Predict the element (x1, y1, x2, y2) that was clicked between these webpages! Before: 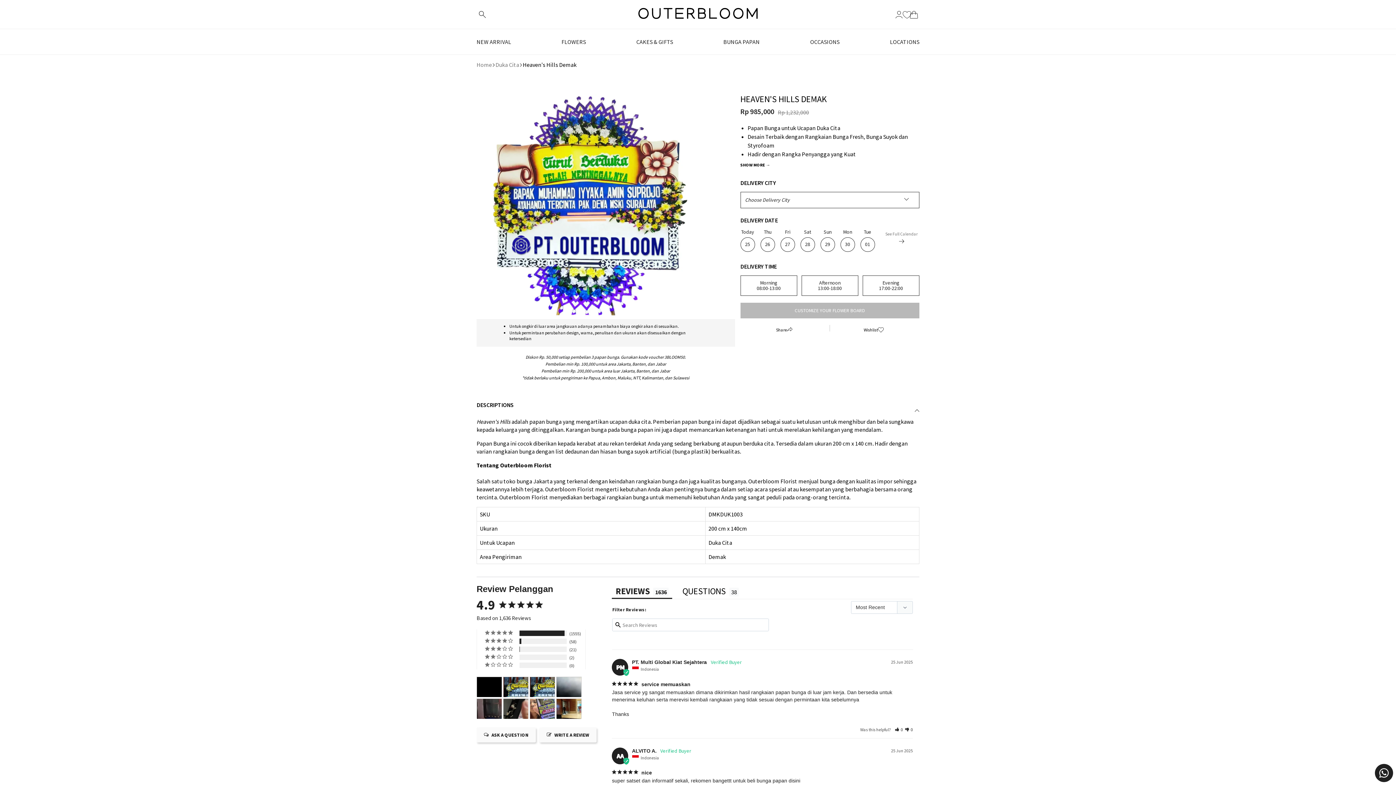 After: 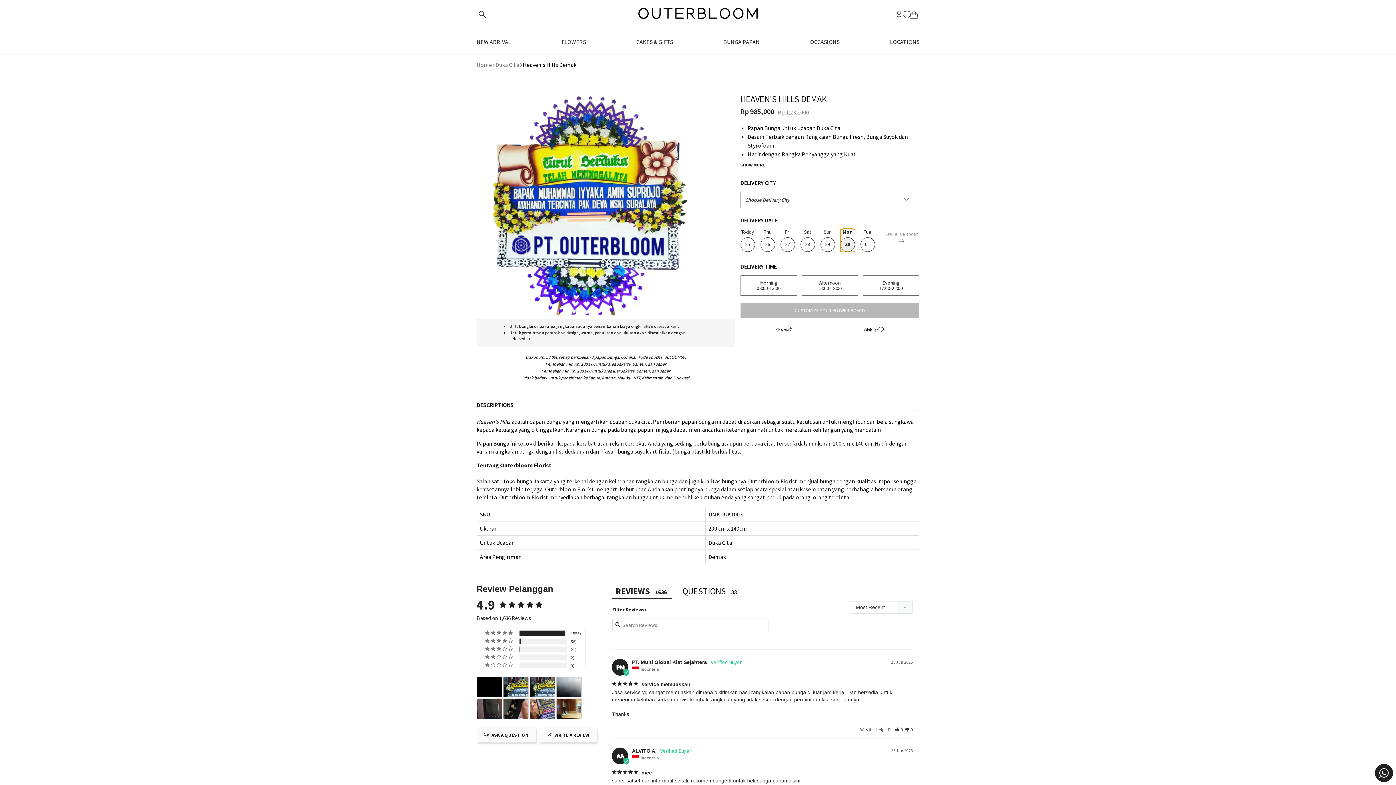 Action: bbox: (840, 229, 855, 251) label: Mon
30